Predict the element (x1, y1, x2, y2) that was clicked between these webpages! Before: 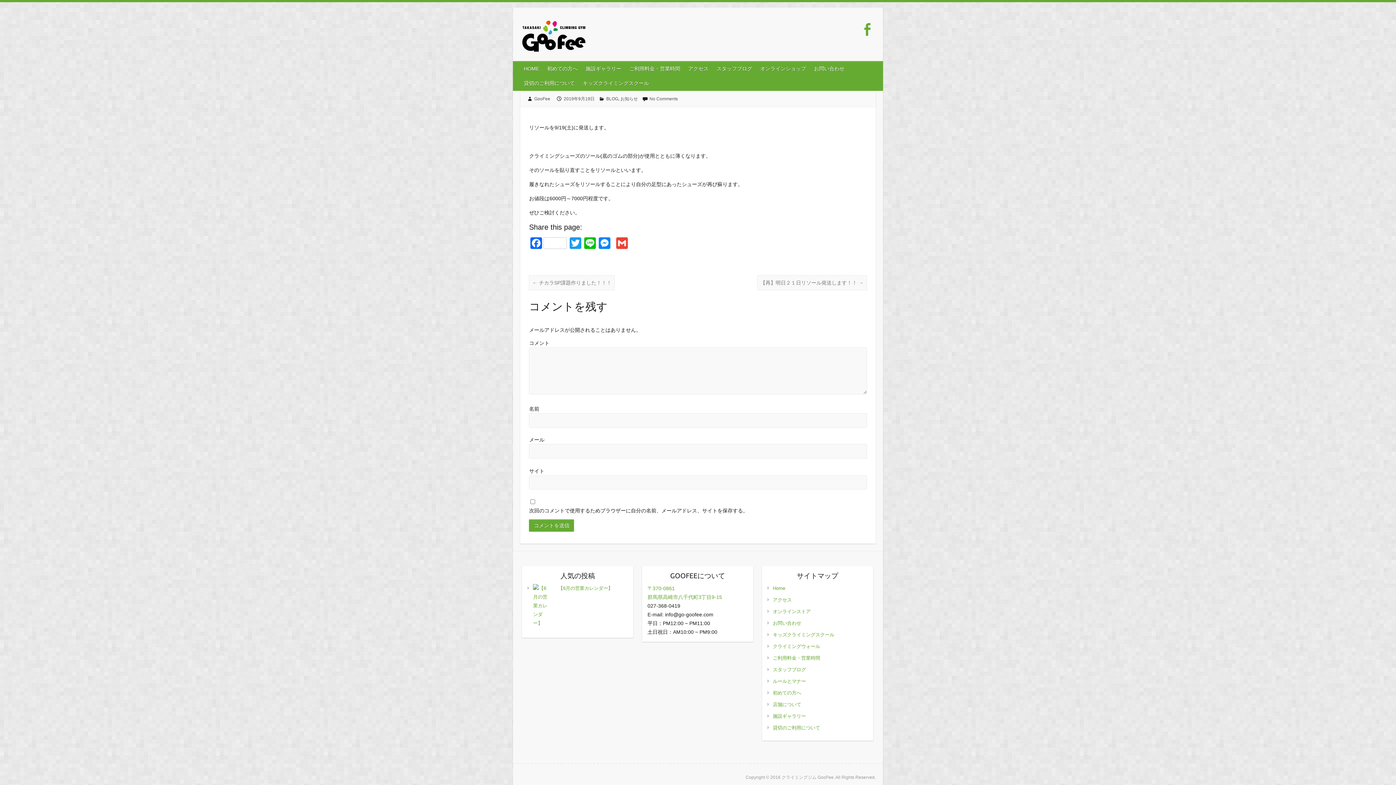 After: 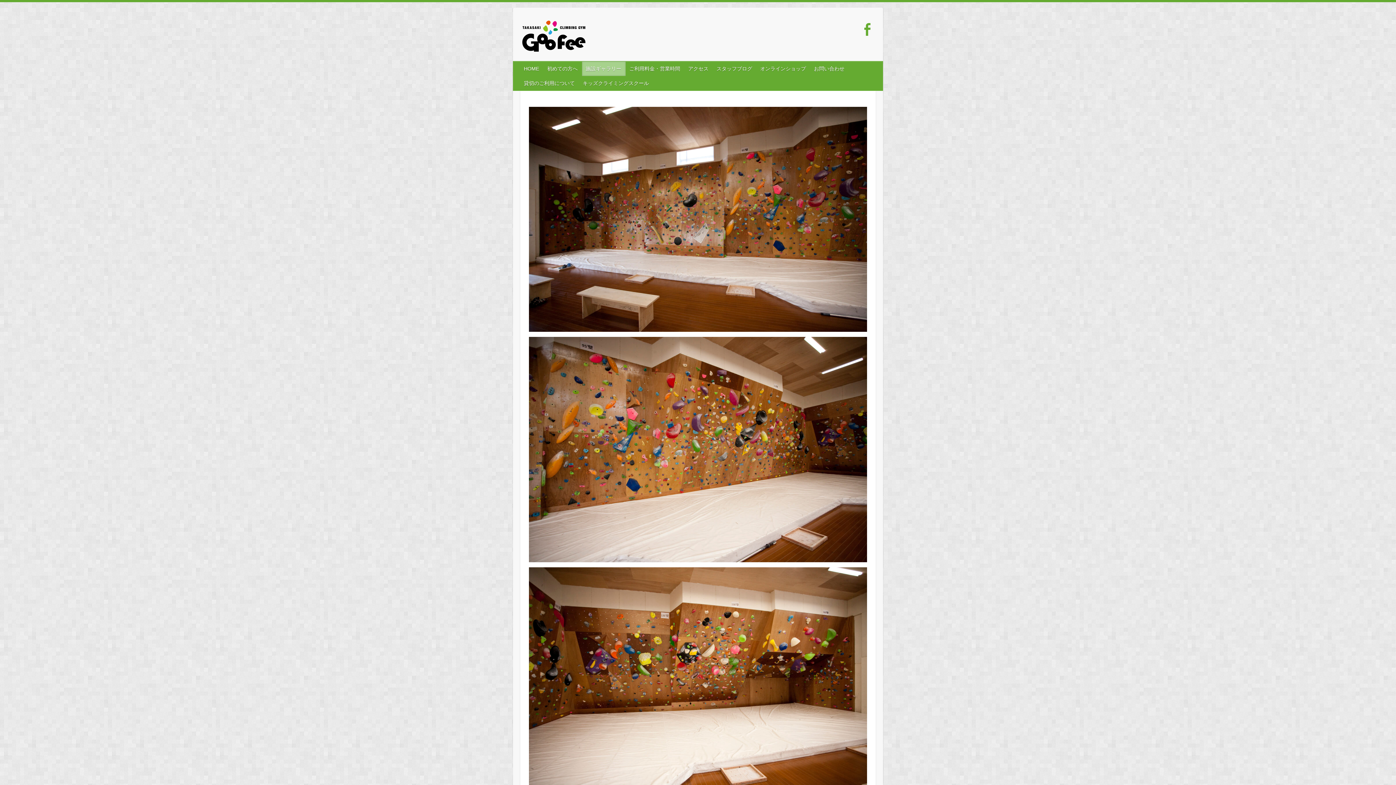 Action: label: 施設ギャラリー bbox: (582, 61, 625, 76)